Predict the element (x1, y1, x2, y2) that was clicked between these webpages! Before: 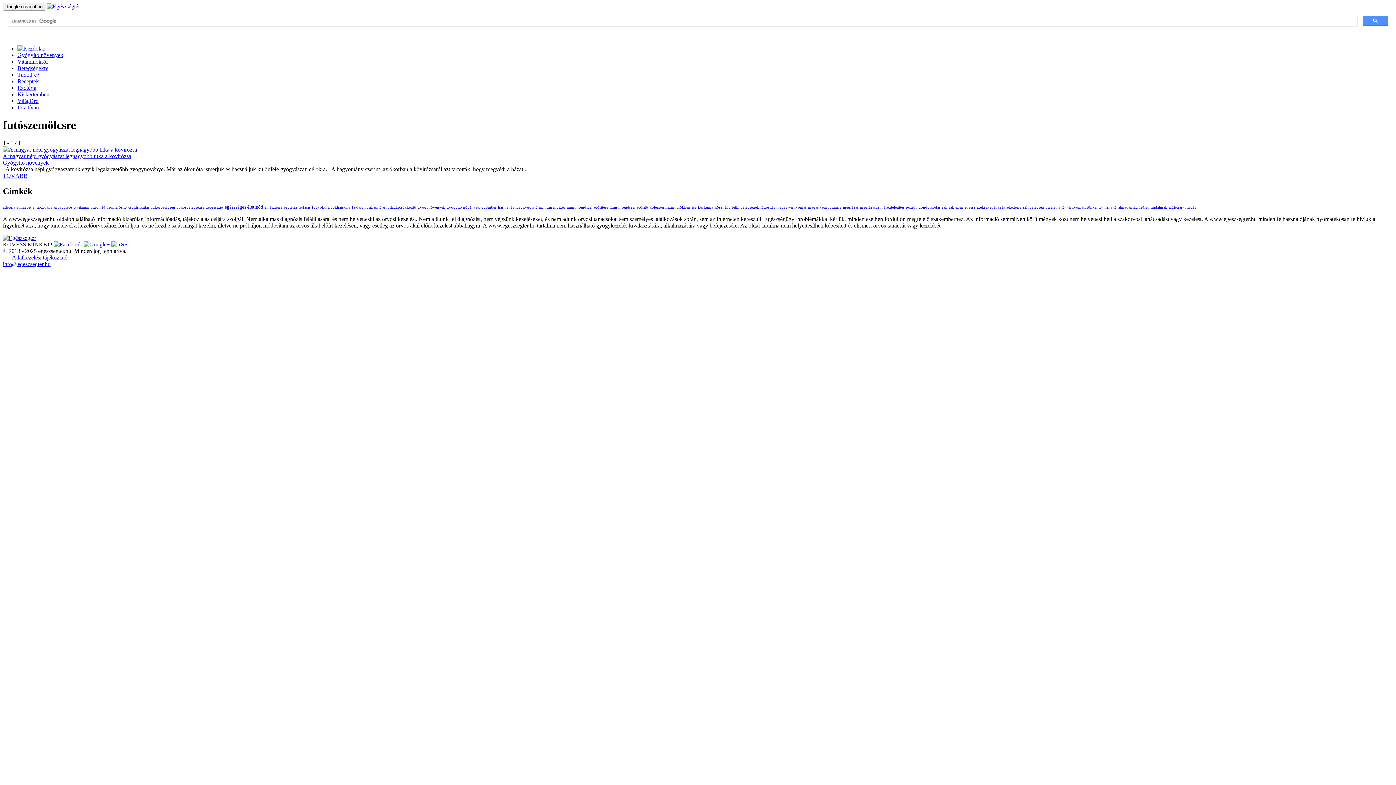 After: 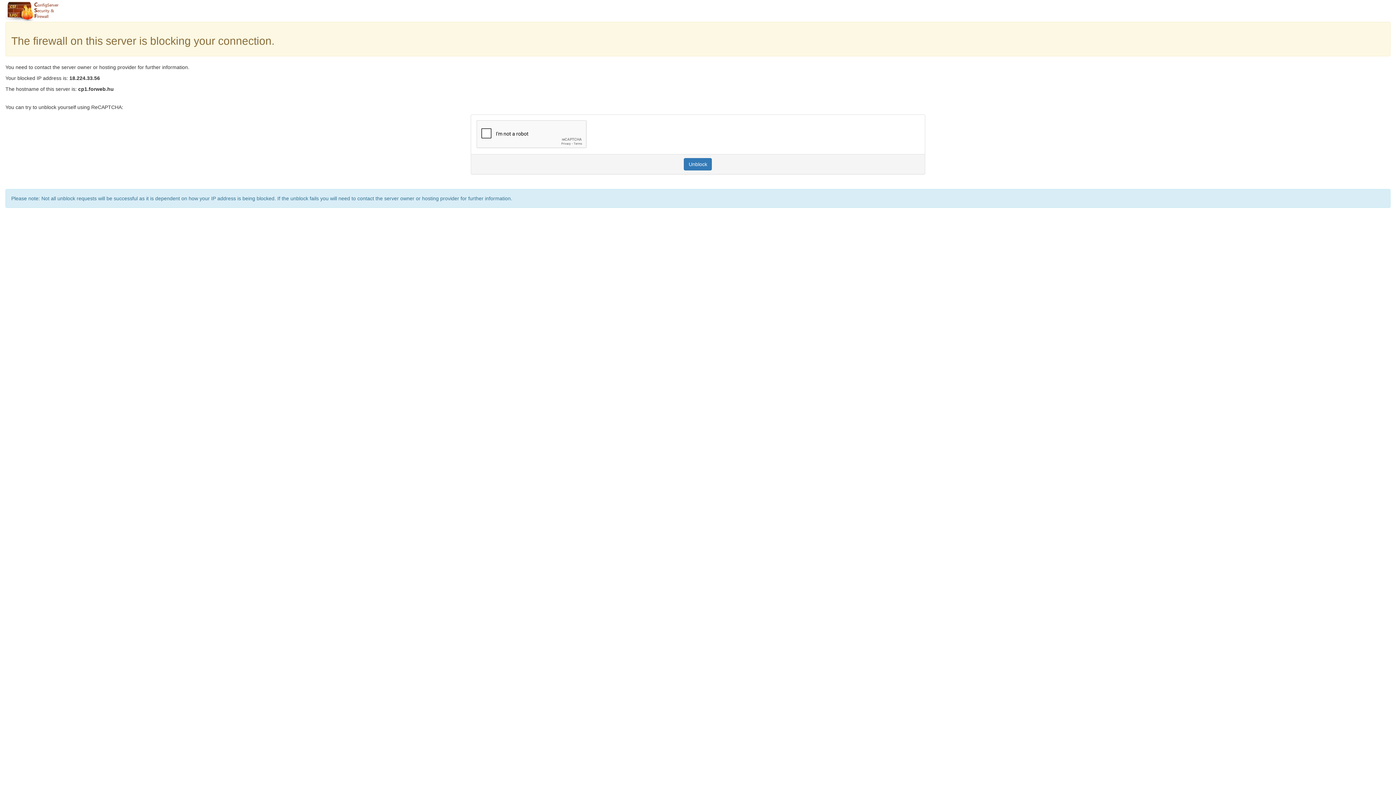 Action: label: csontritkulás bbox: (128, 211, 149, 215)